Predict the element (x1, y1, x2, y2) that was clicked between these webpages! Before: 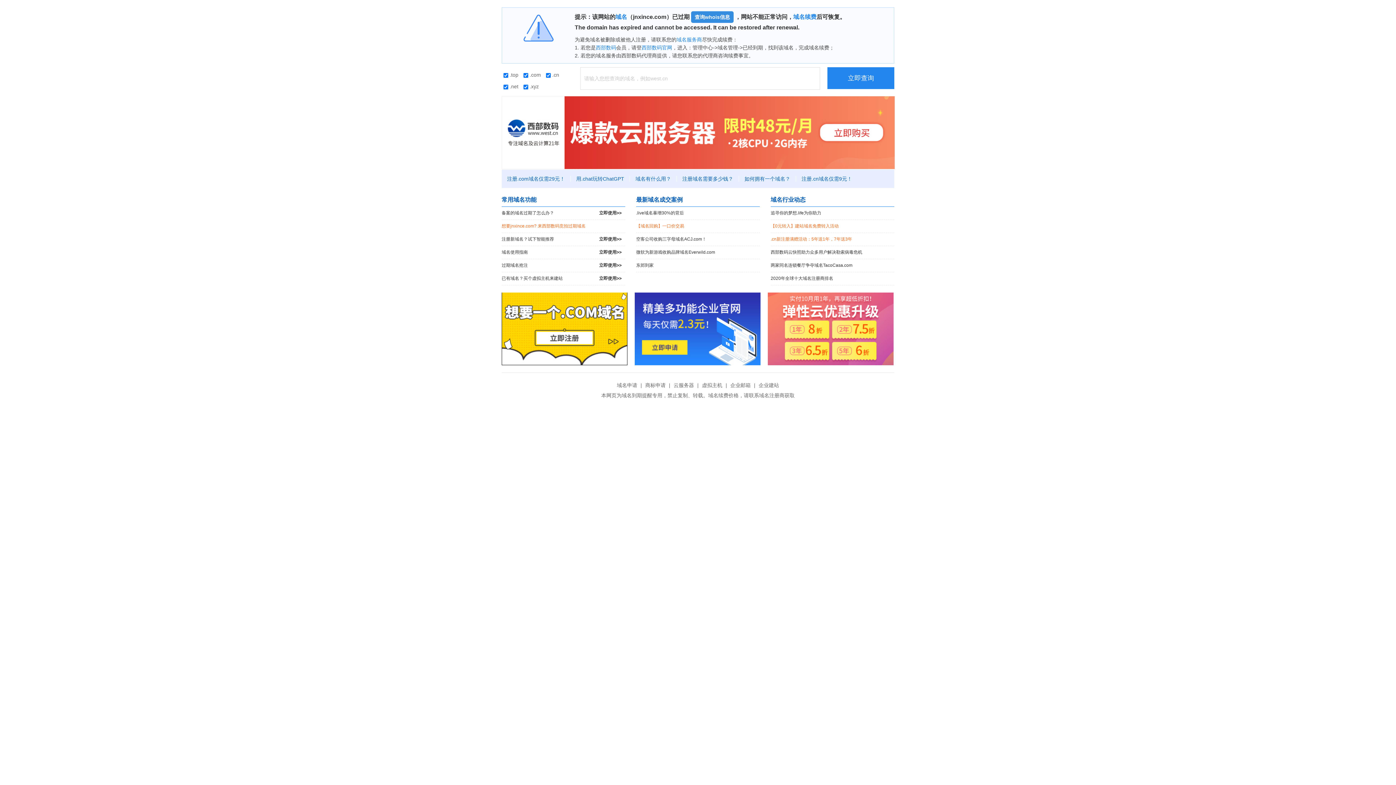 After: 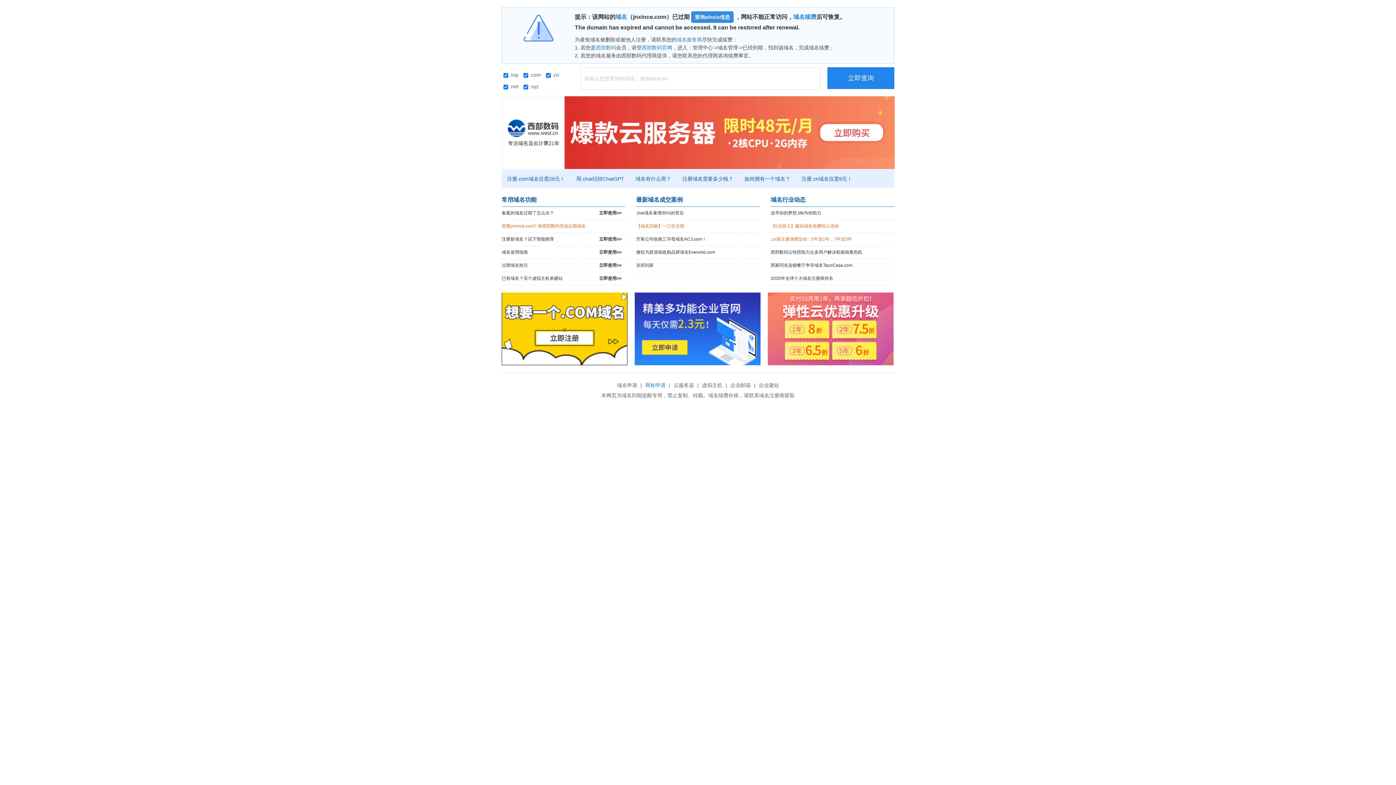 Action: label: 商标申请 bbox: (643, 382, 667, 388)